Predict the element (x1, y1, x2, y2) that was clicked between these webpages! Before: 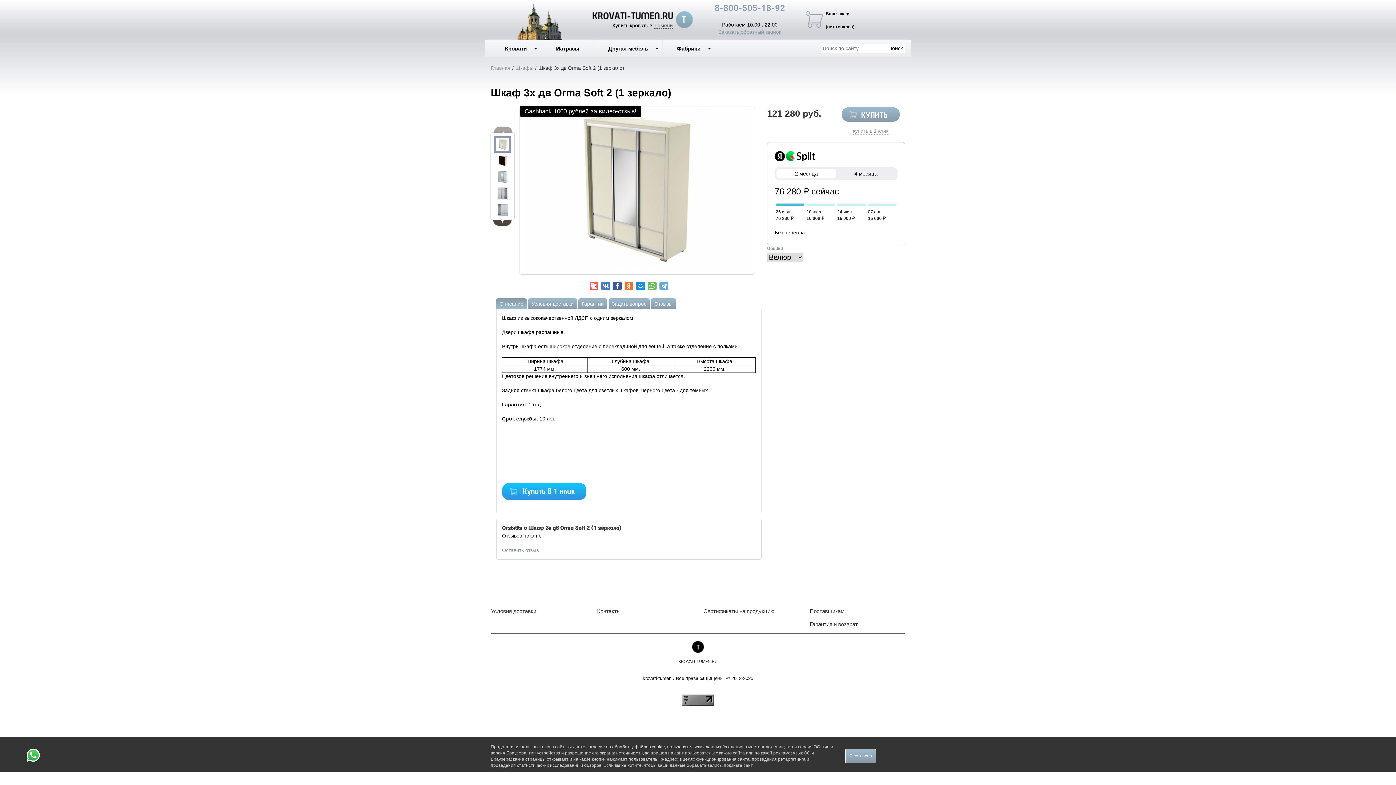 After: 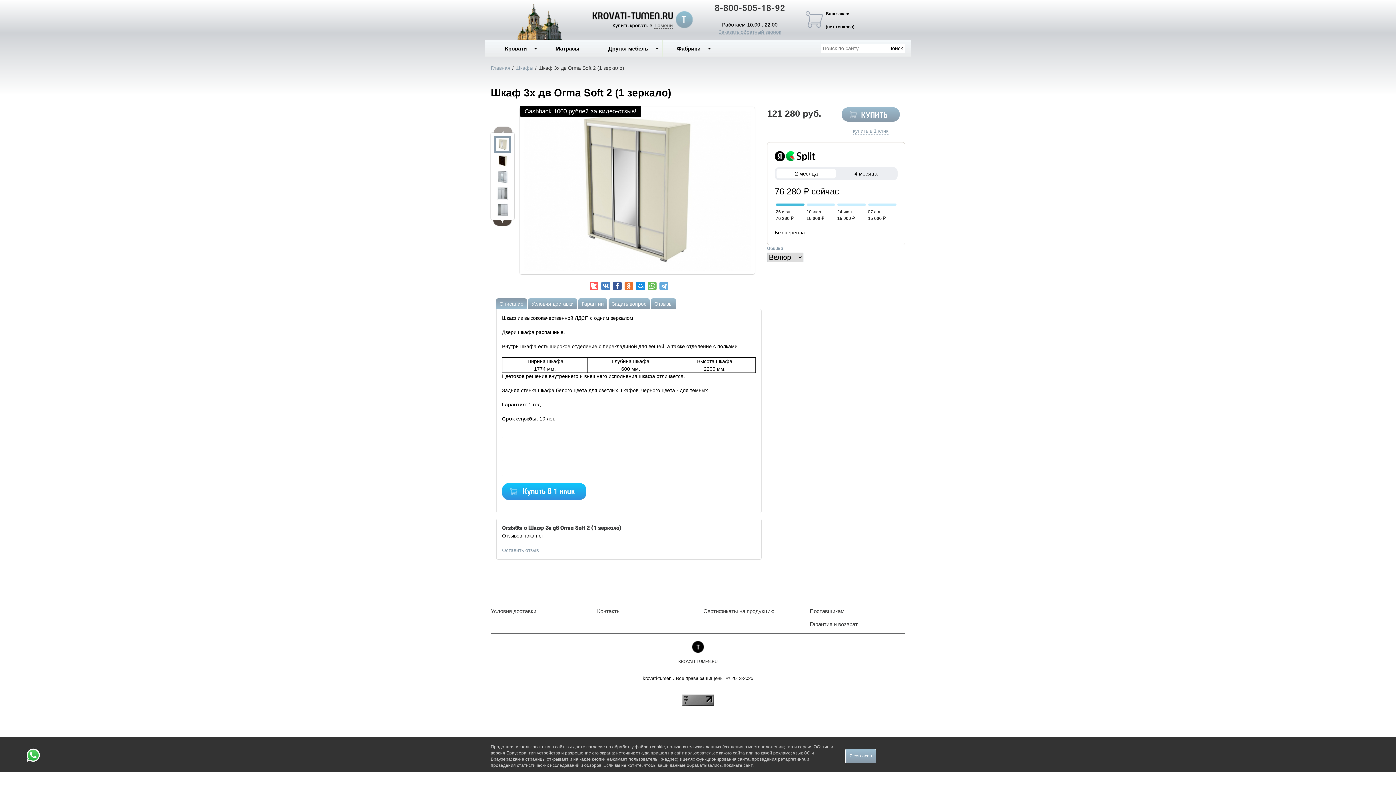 Action: label: 8-800-505-18-92 bbox: (714, 4, 785, 13)